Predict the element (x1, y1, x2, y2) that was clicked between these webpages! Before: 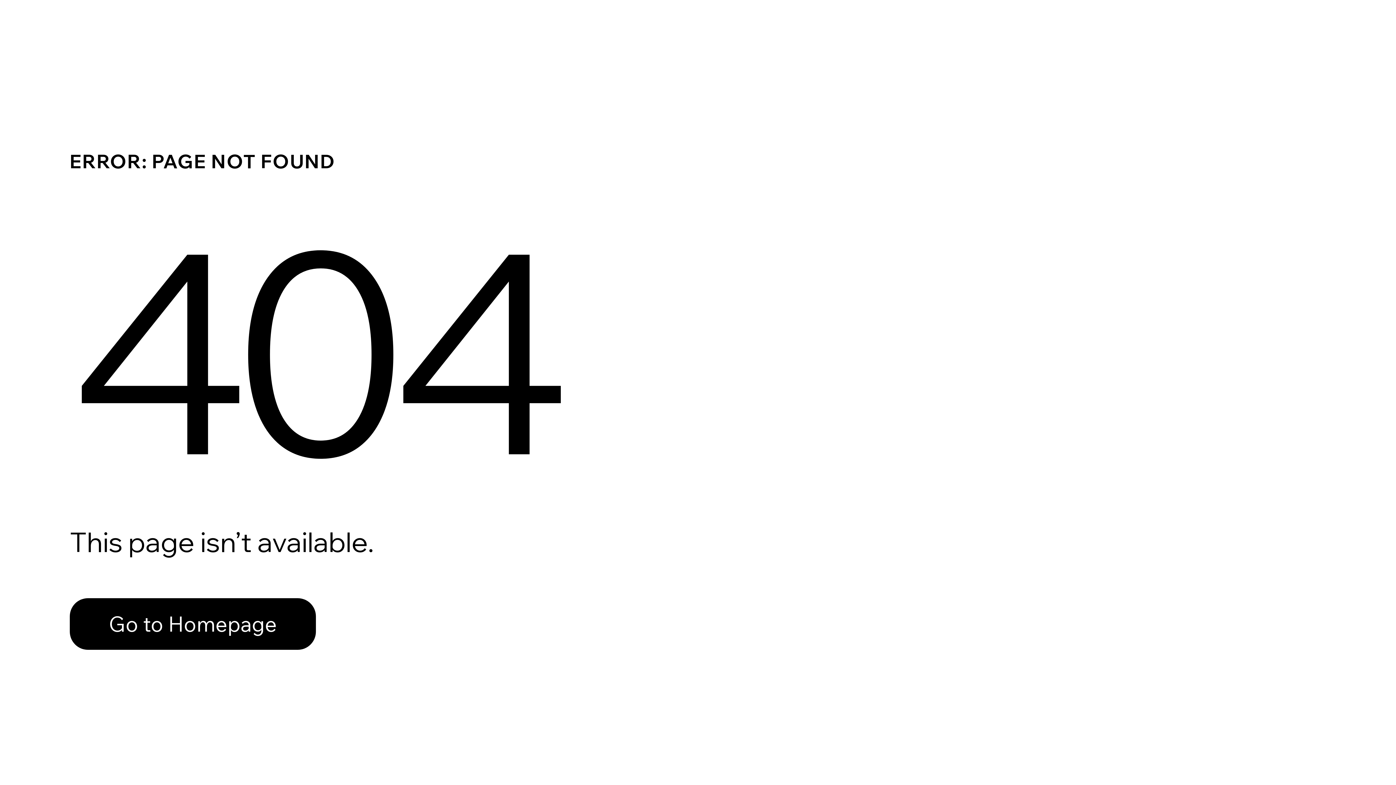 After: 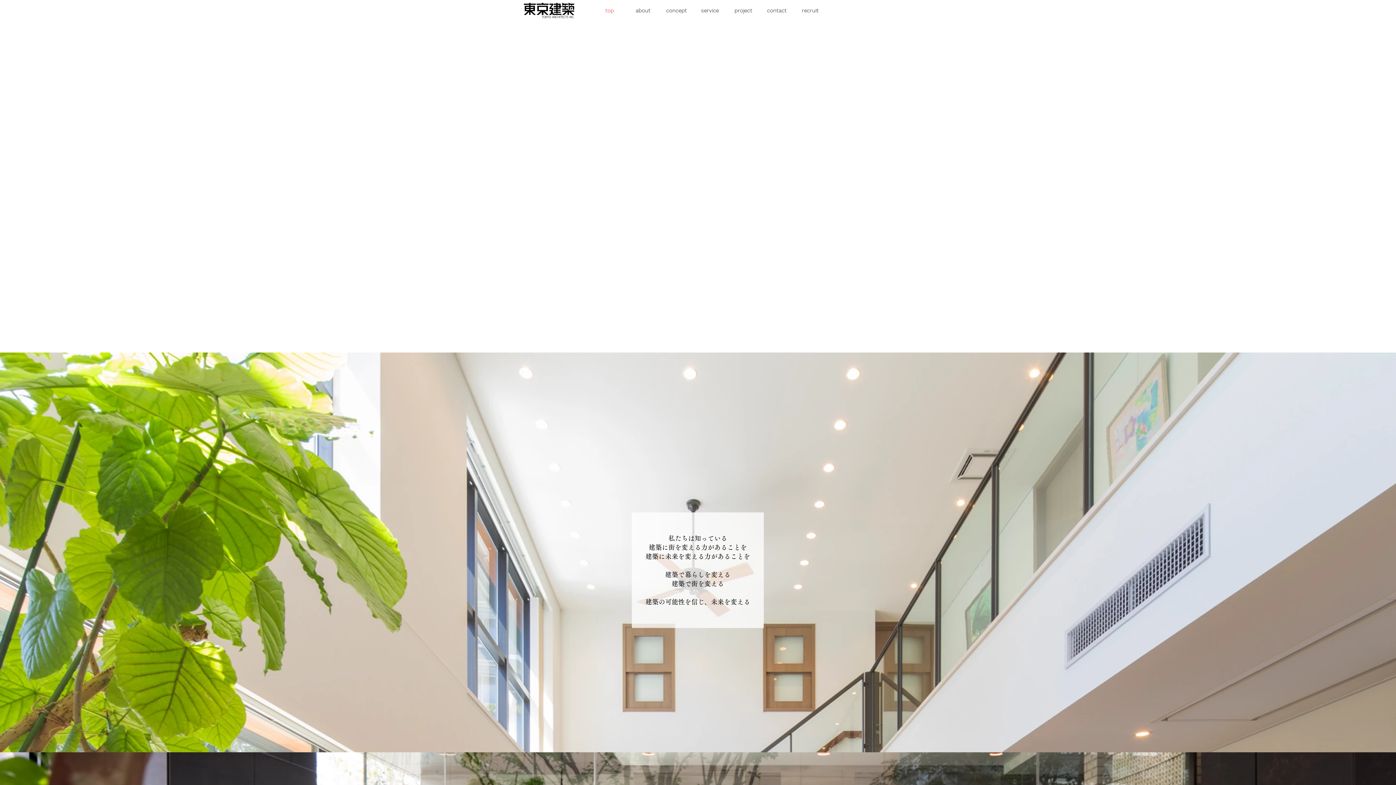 Action: label: Go to Homepage bbox: (69, 582, 768, 659)